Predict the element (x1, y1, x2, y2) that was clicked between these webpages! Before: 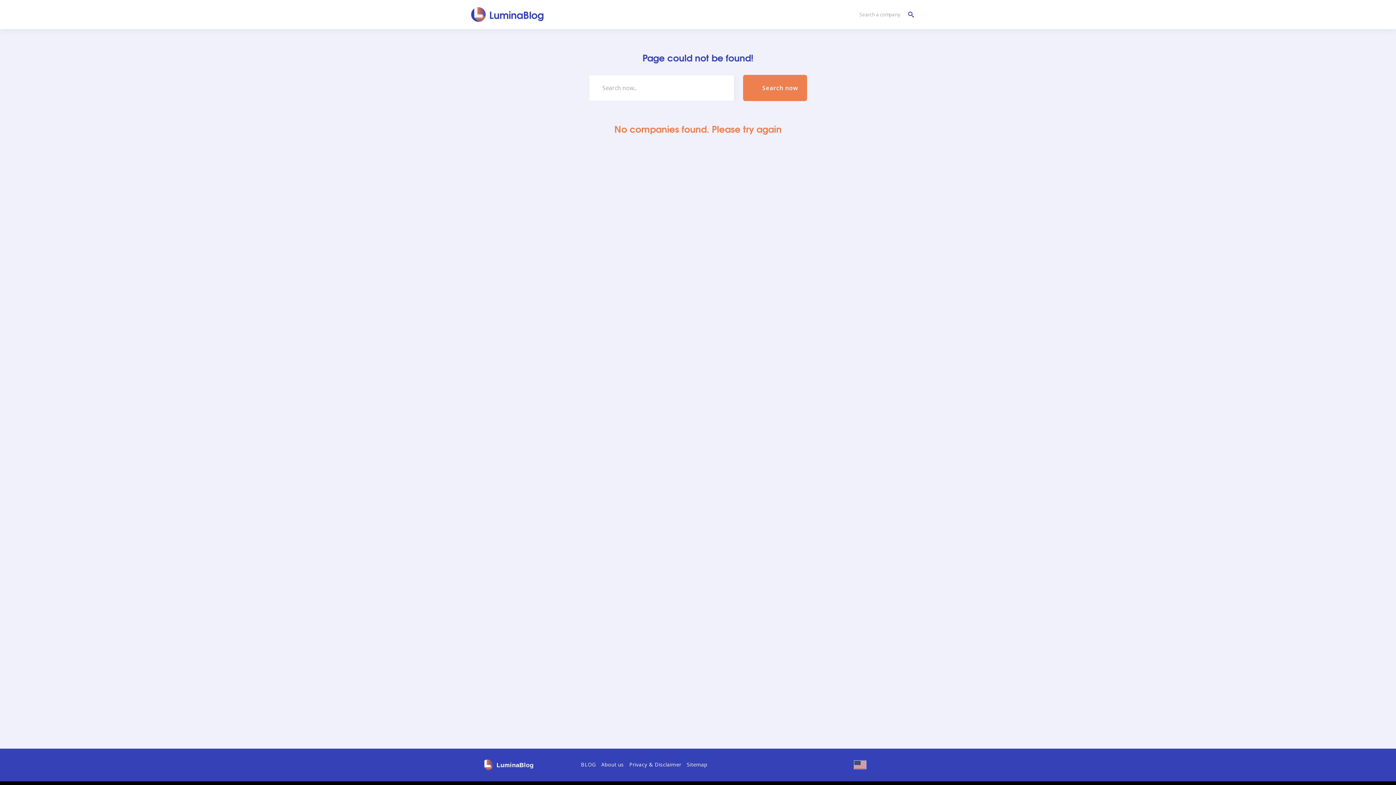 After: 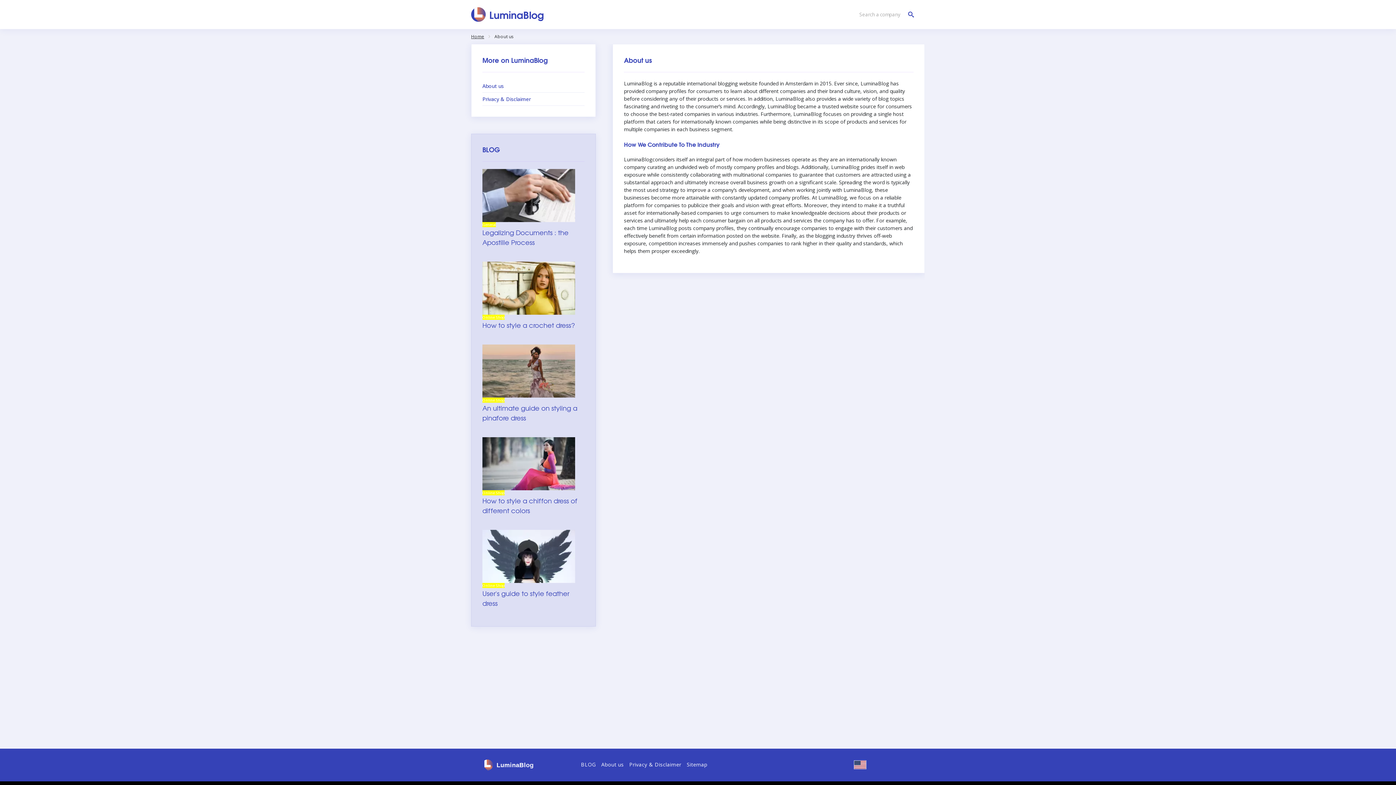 Action: bbox: (601, 761, 624, 768) label: About us